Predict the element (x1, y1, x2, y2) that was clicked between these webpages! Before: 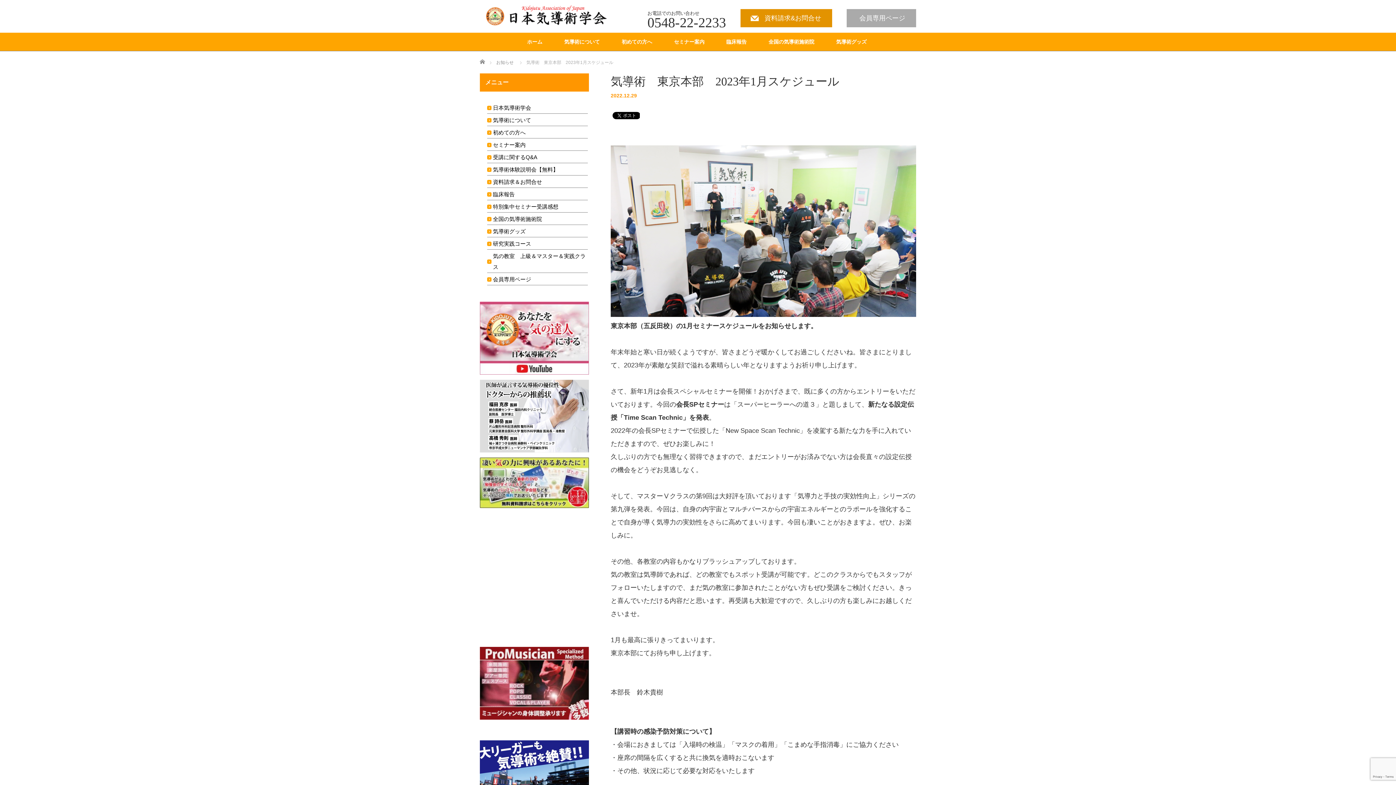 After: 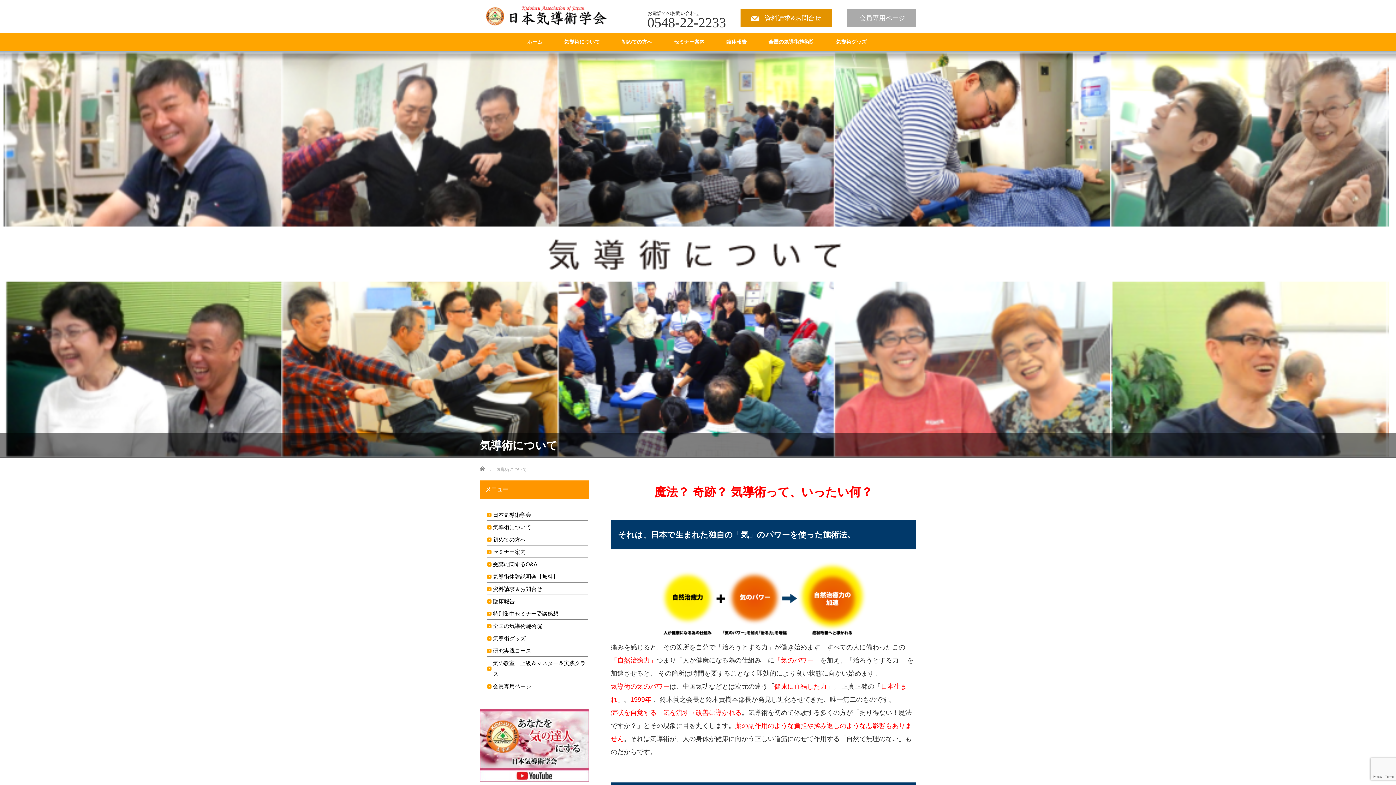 Action: label: 気導術について bbox: (493, 117, 531, 123)